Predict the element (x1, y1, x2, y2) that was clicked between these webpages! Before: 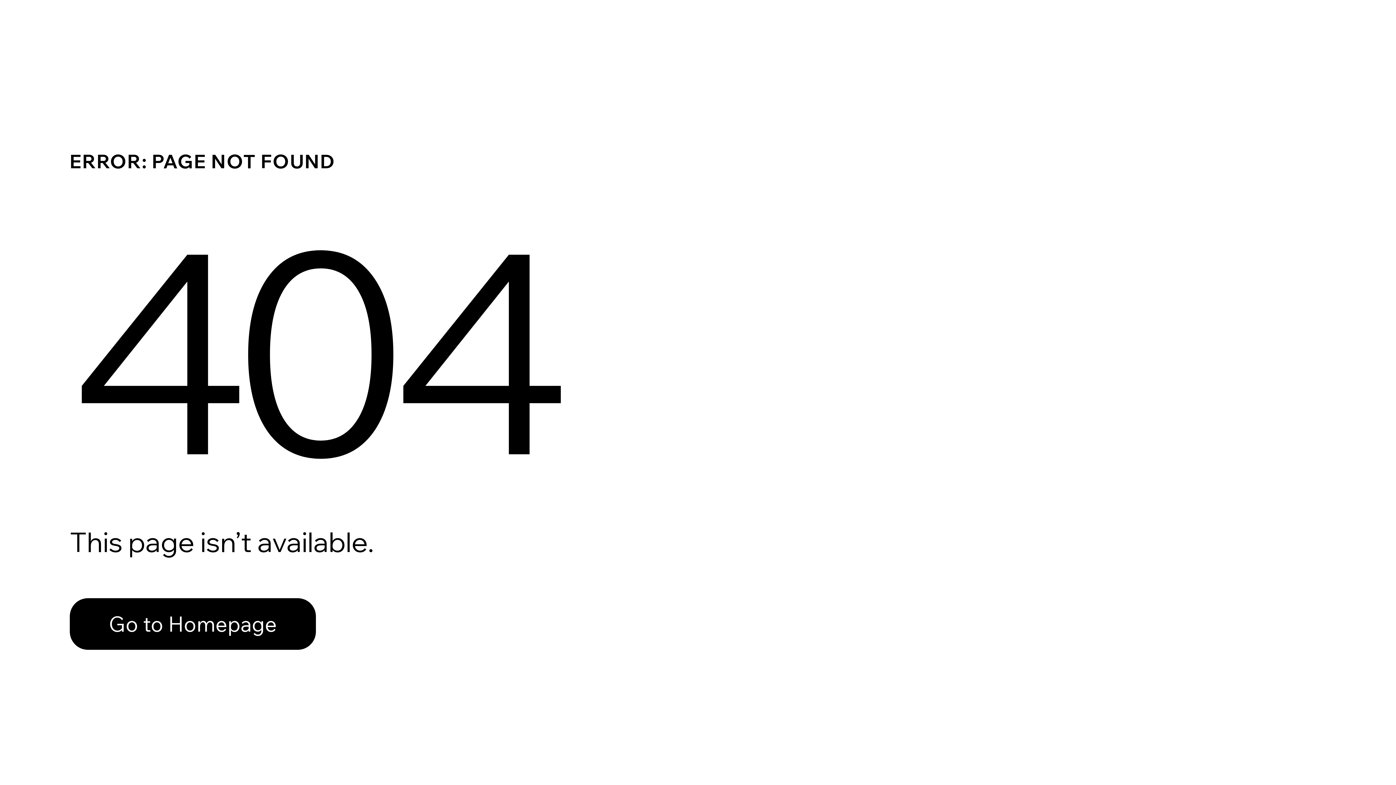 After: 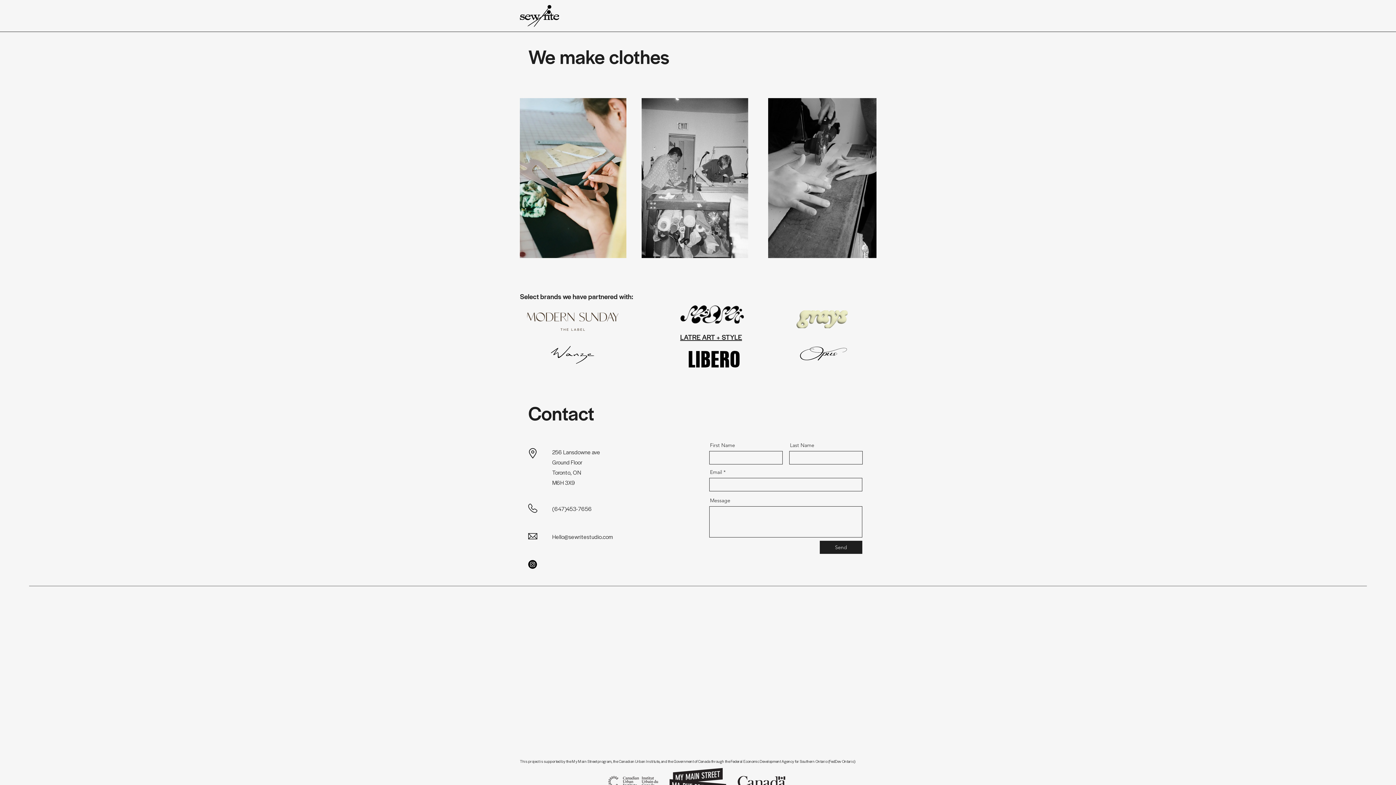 Action: label: Go to Homepage bbox: (69, 598, 316, 650)